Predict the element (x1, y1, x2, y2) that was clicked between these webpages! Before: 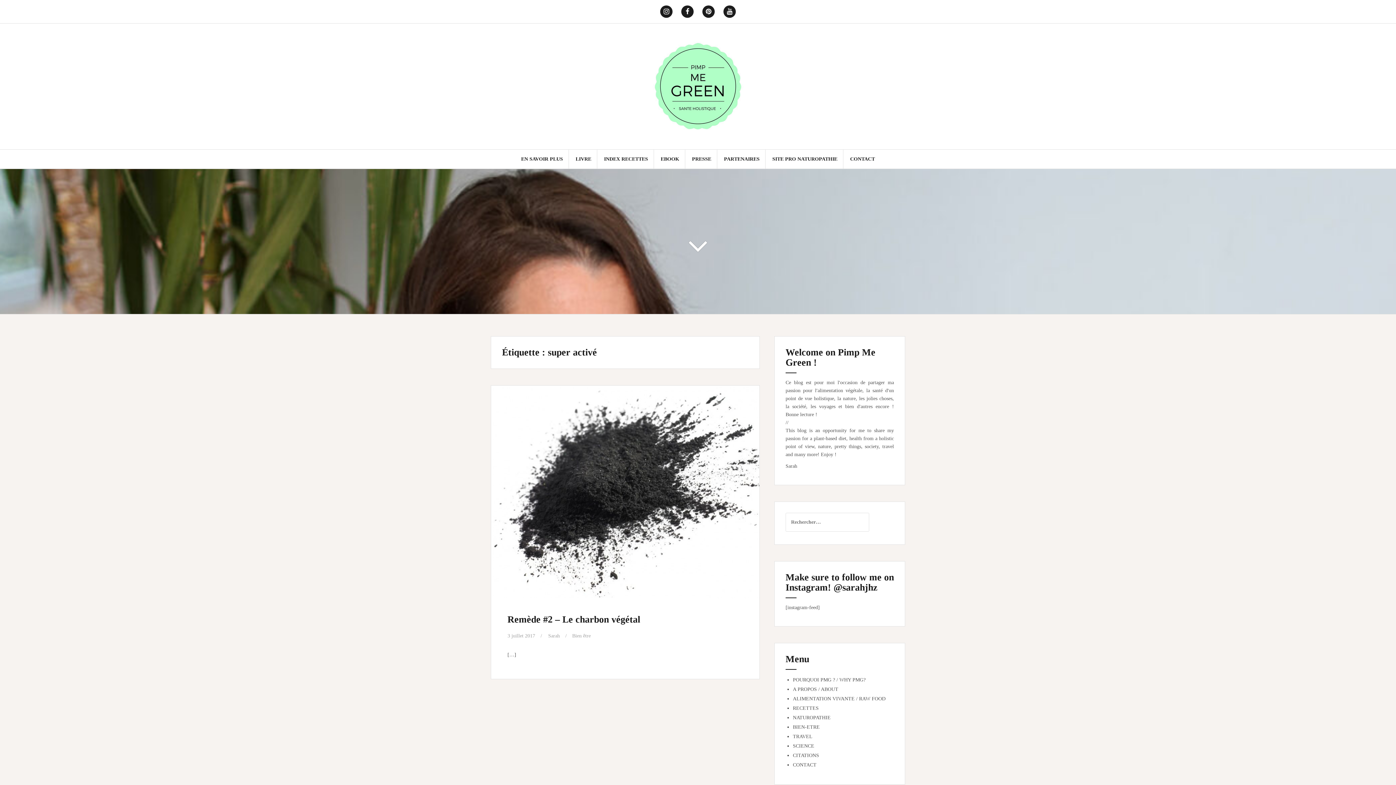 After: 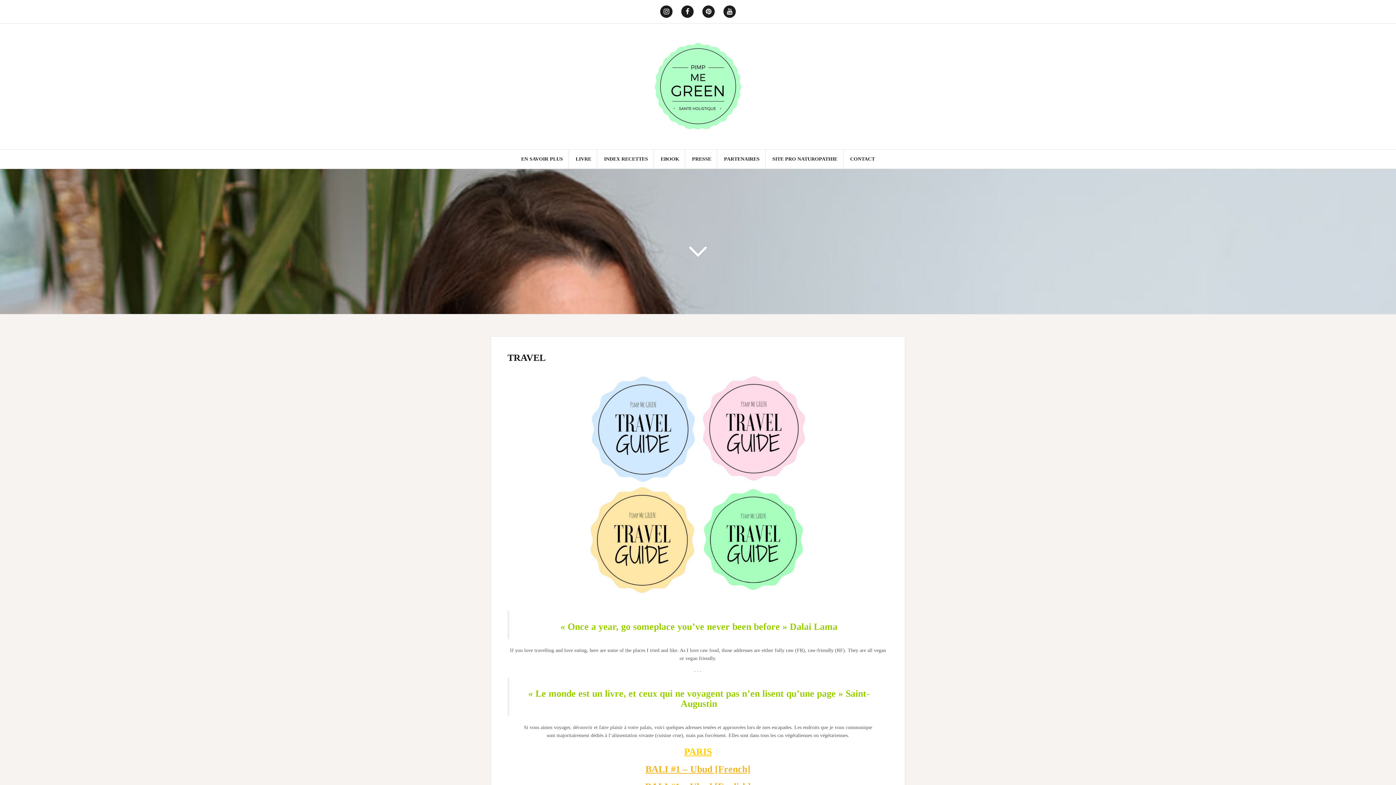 Action: bbox: (793, 734, 812, 739) label: TRAVEL